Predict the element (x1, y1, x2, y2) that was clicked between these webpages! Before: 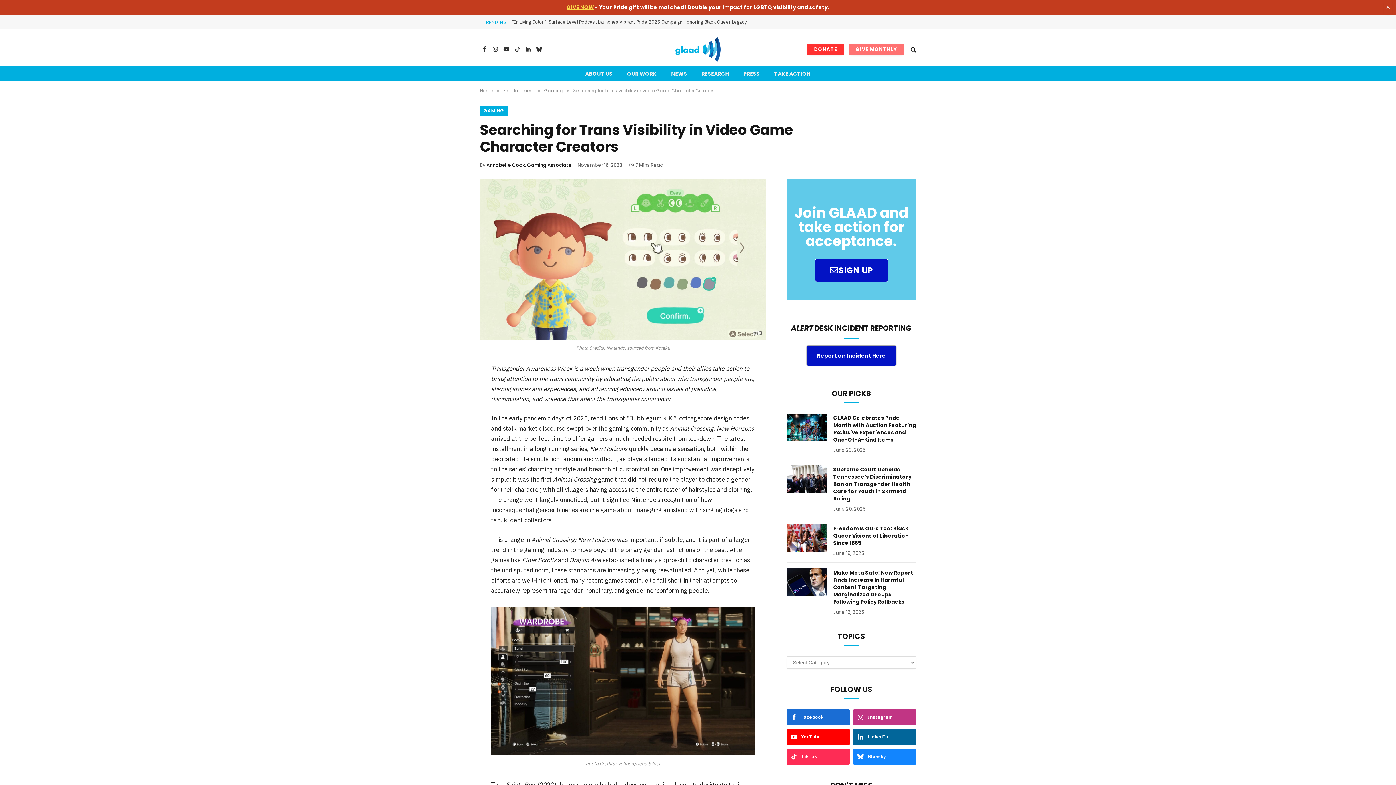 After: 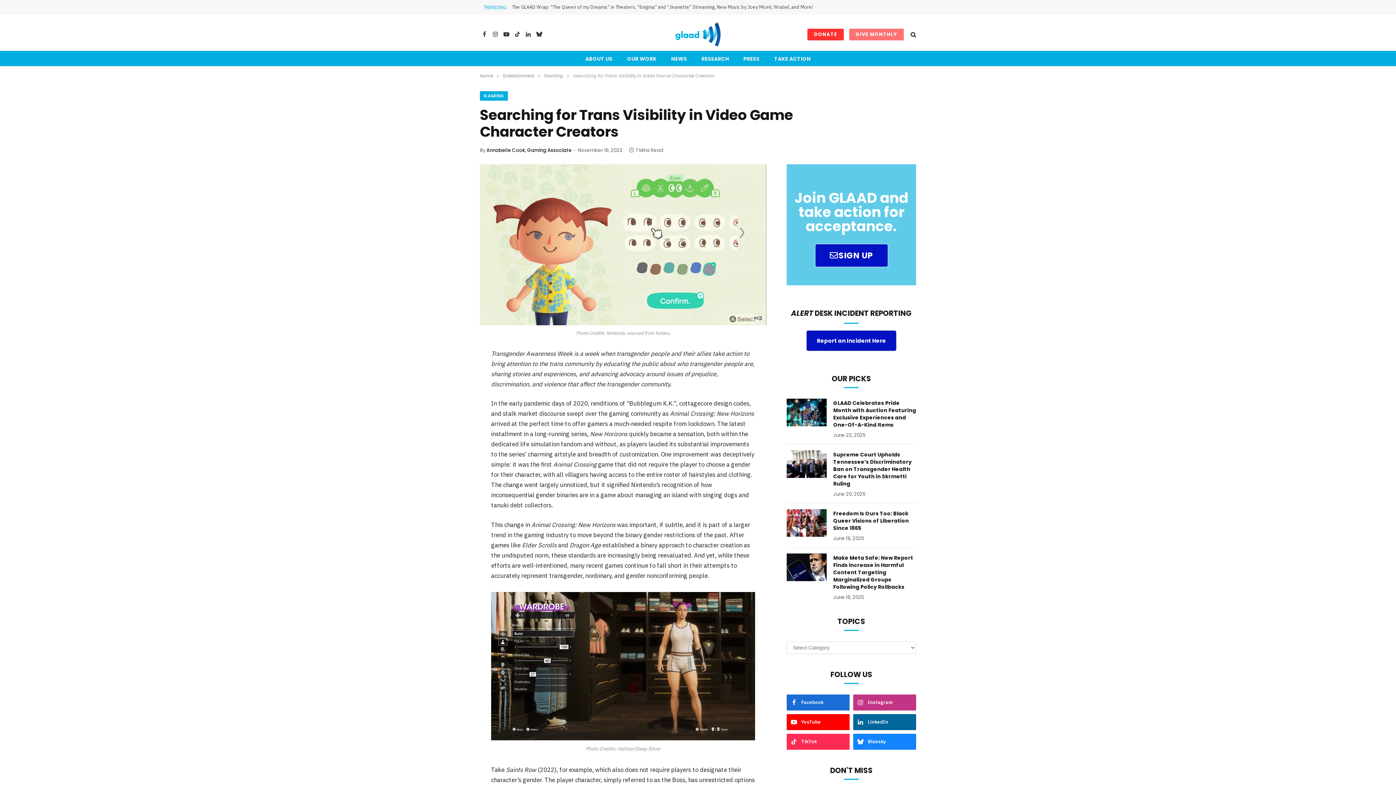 Action: bbox: (1384, 0, 1392, 14) label: Close